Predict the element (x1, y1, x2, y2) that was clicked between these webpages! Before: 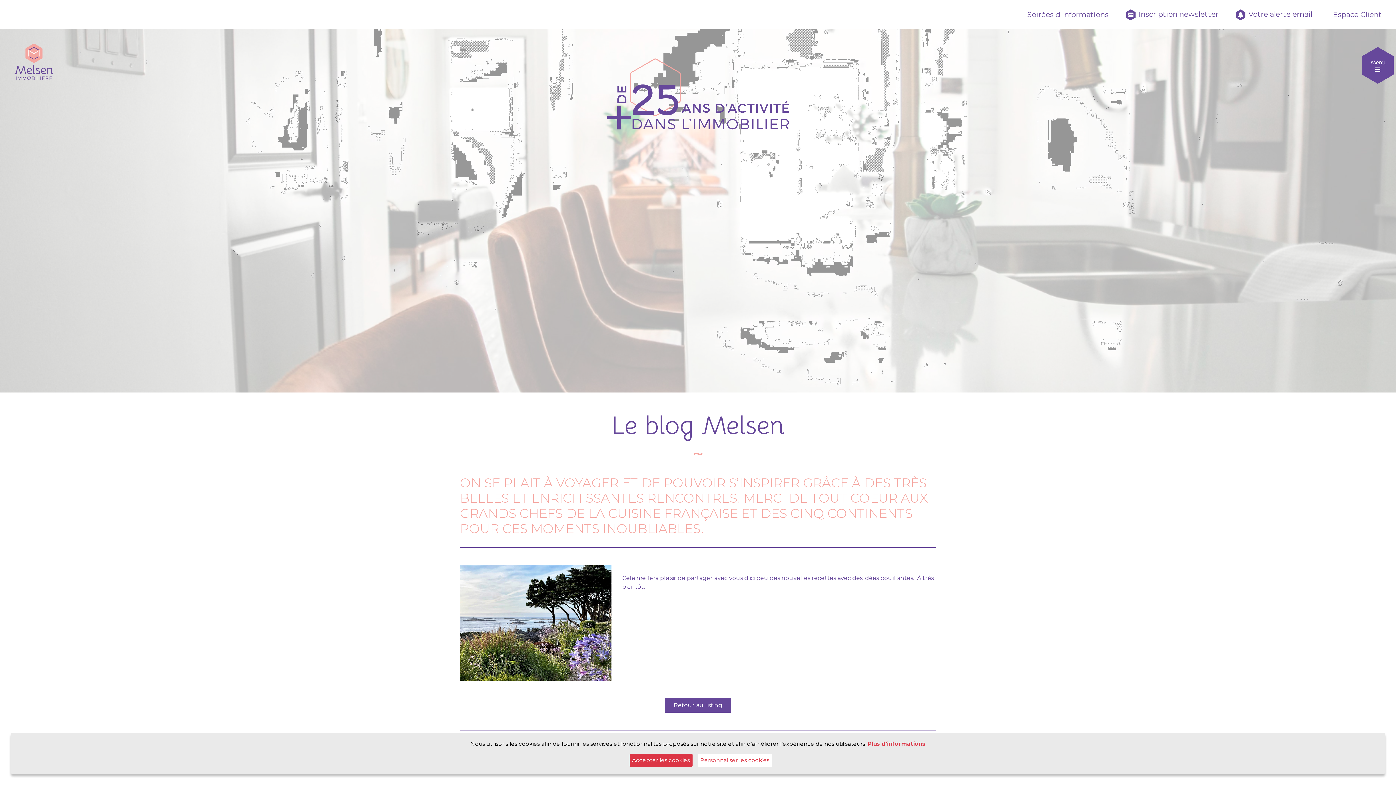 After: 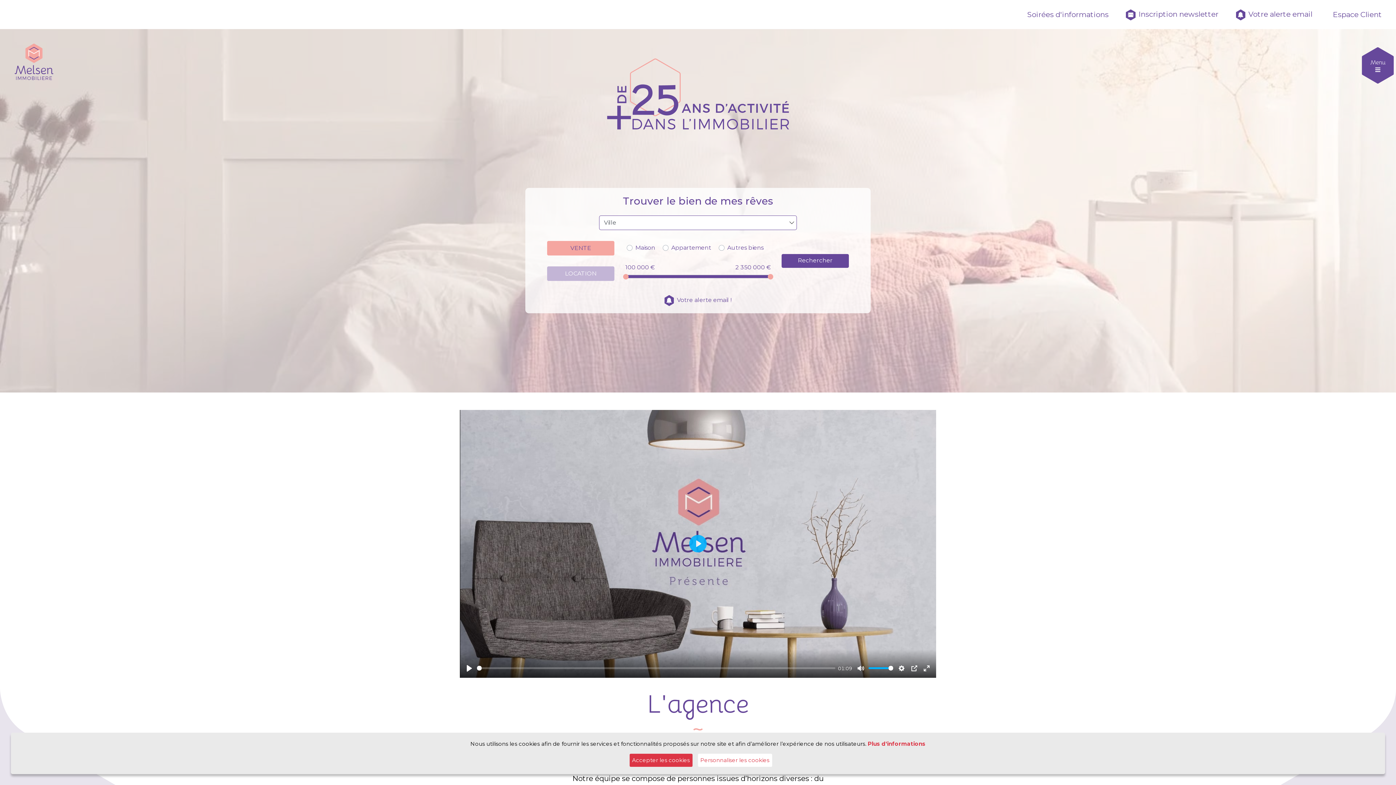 Action: bbox: (607, 90, 789, 97)